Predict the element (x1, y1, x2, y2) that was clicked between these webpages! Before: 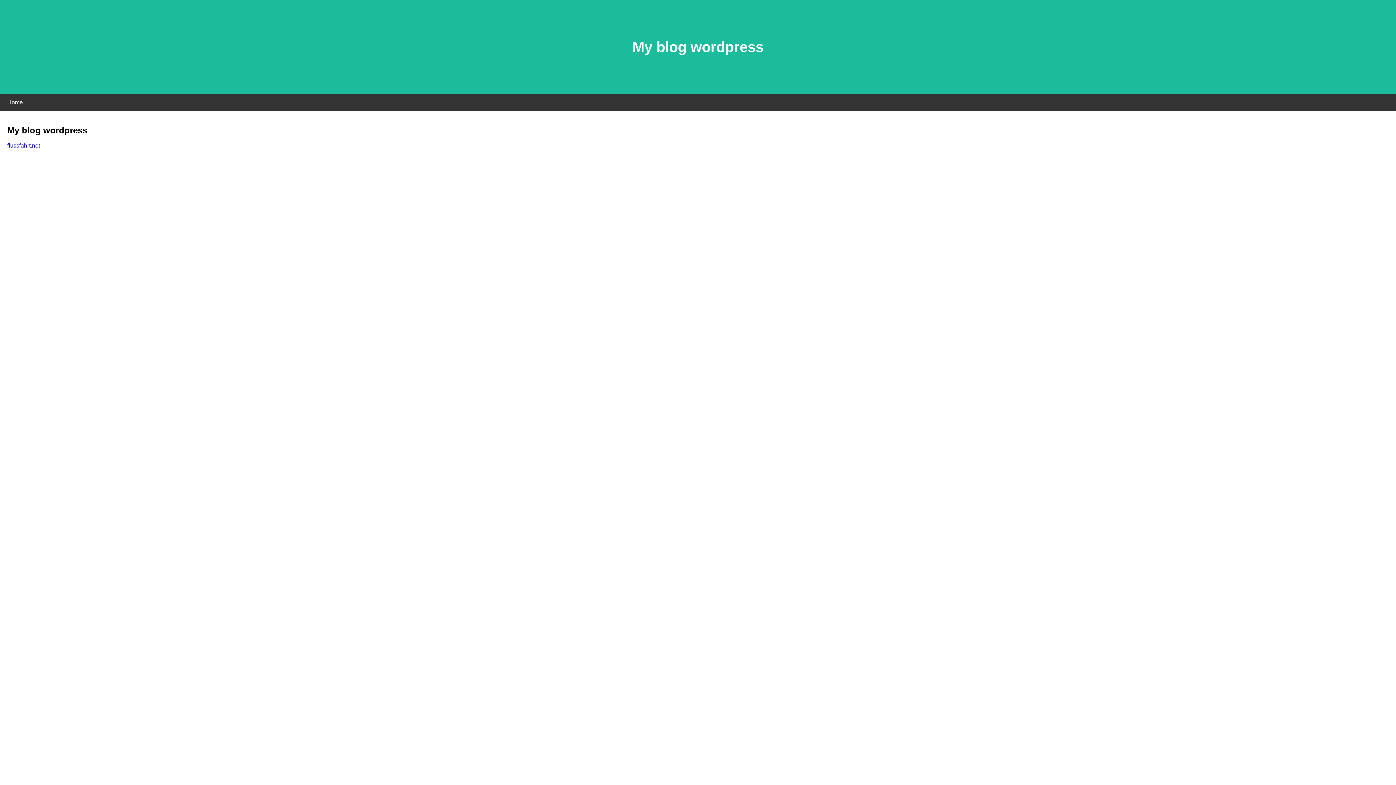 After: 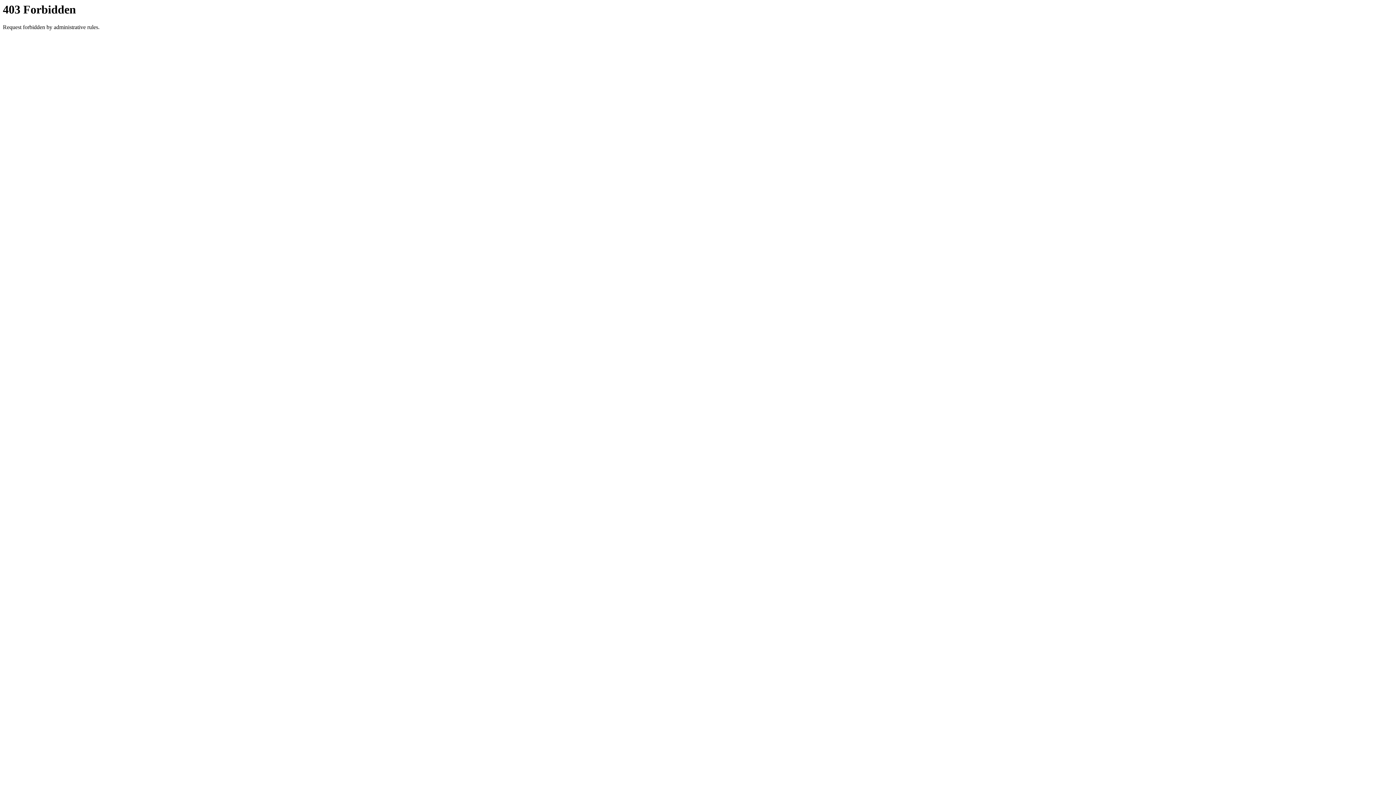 Action: bbox: (7, 142, 40, 148) label: flussfahrt.net